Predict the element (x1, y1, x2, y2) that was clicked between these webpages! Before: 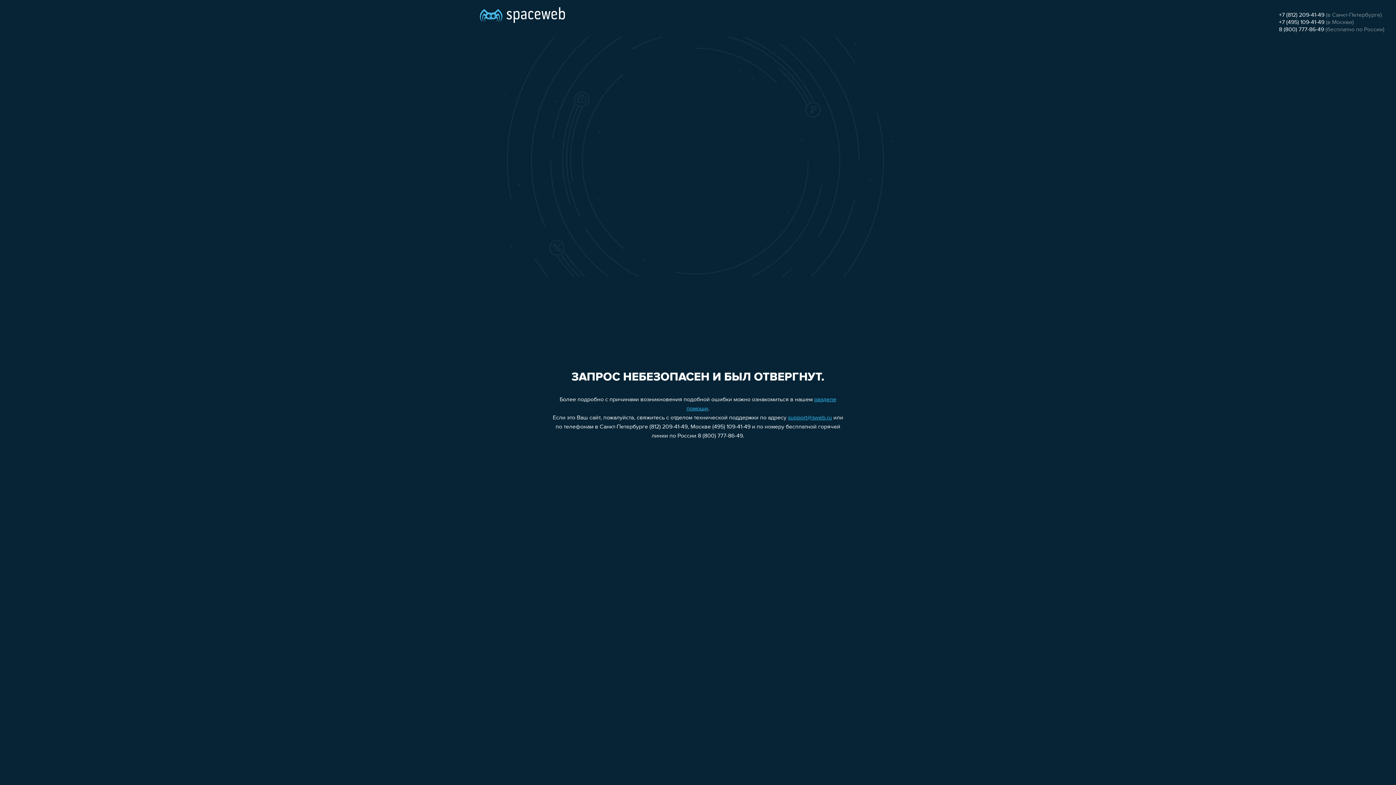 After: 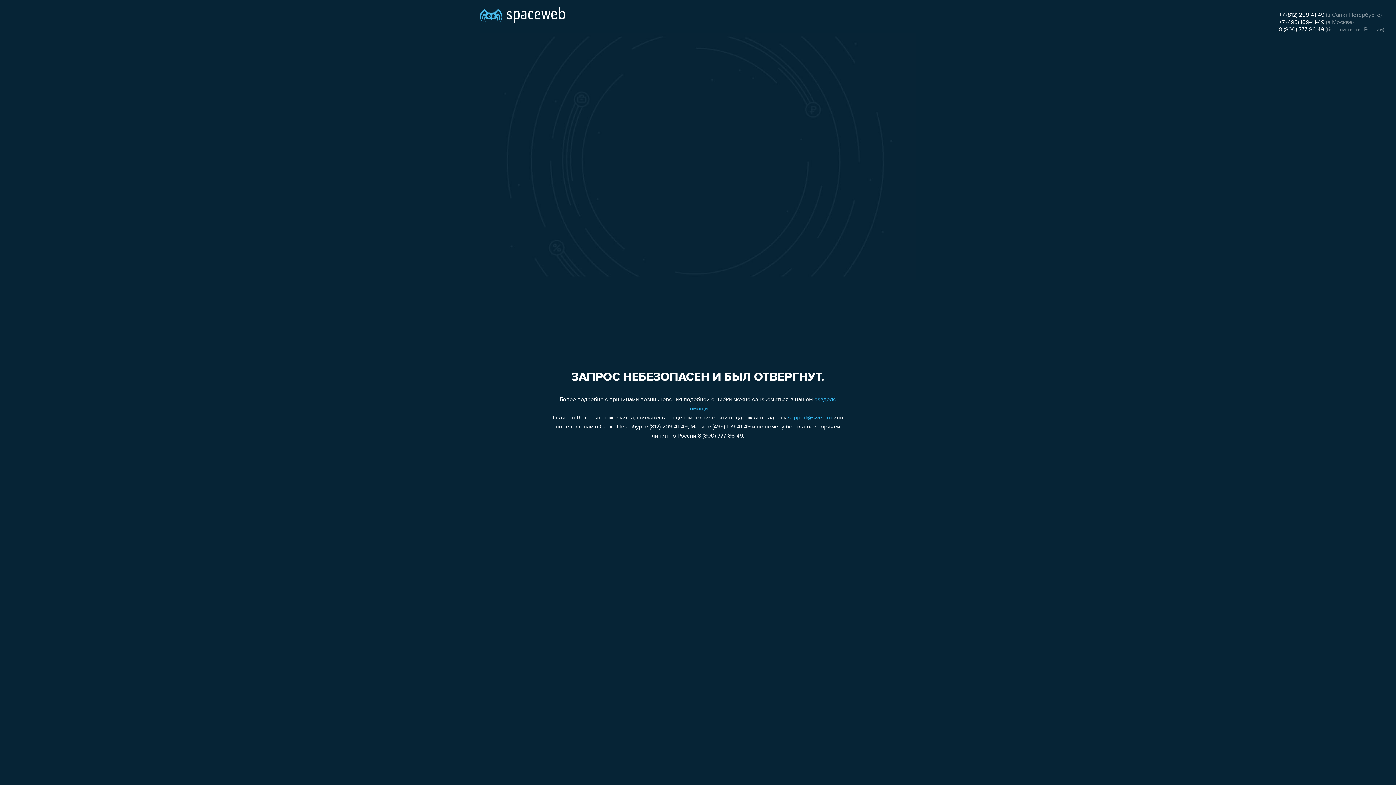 Action: bbox: (788, 415, 832, 421) label: support@sweb.ru